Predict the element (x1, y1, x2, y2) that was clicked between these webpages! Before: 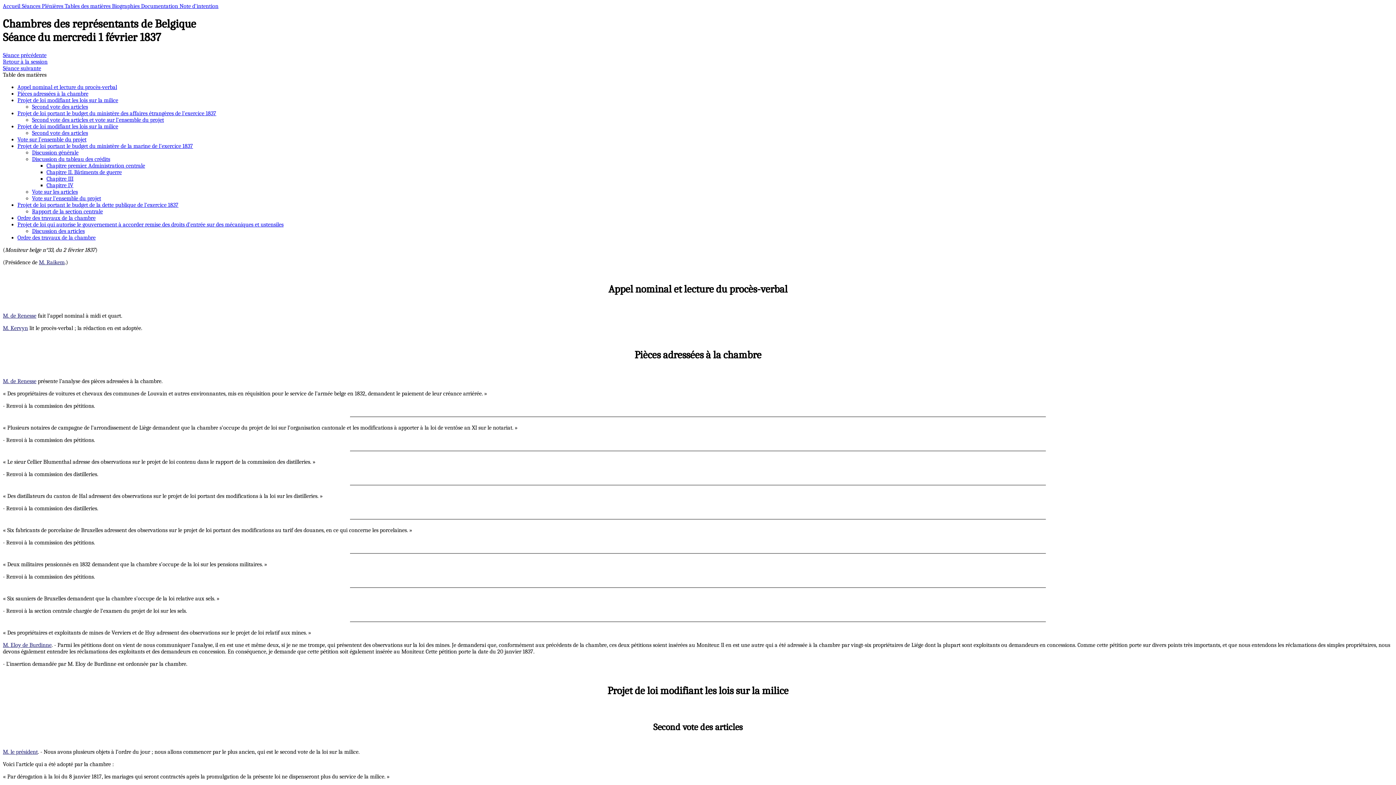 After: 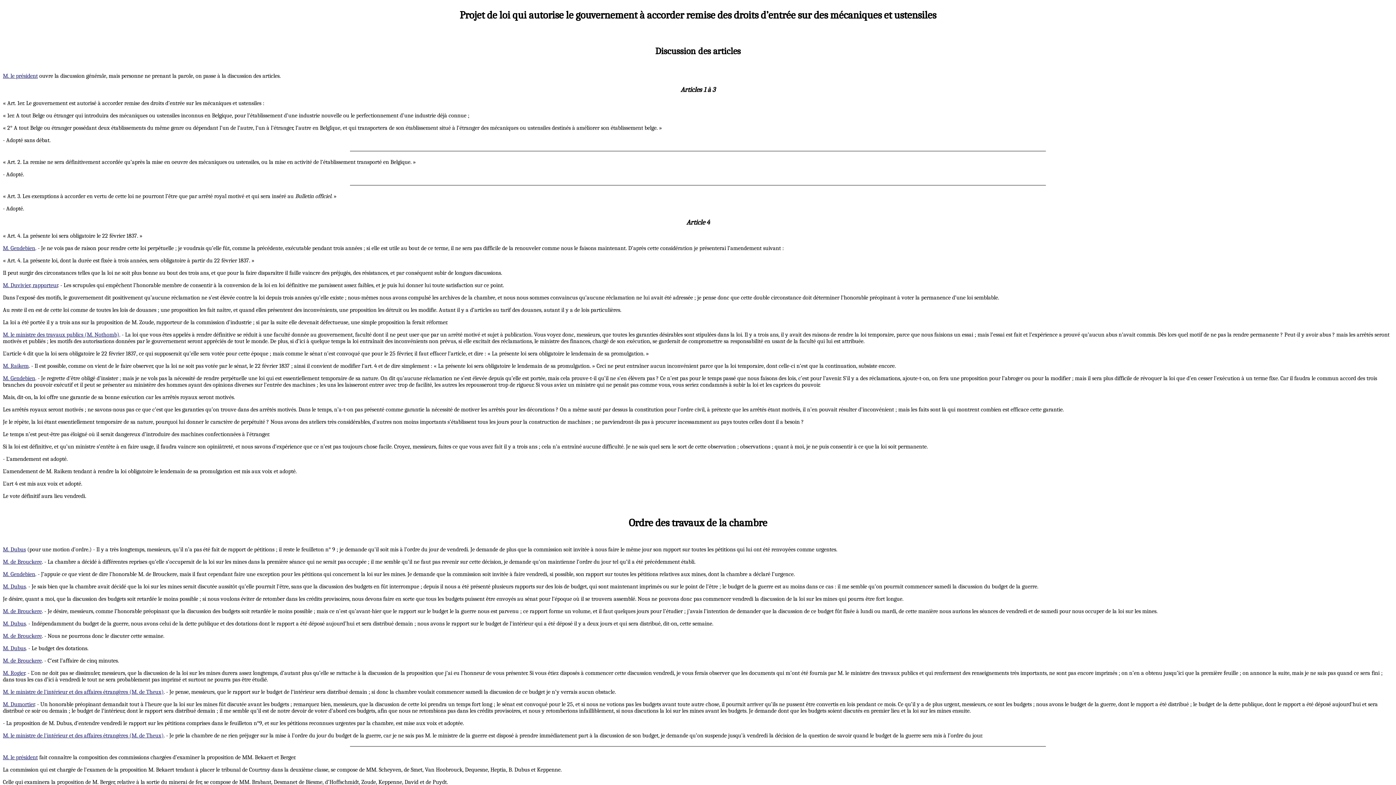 Action: label: Projet de loi qui autorise le gouvernement à accorder remise des droits d’entrée sur des mécaniques et ustensiles bbox: (17, 221, 283, 227)